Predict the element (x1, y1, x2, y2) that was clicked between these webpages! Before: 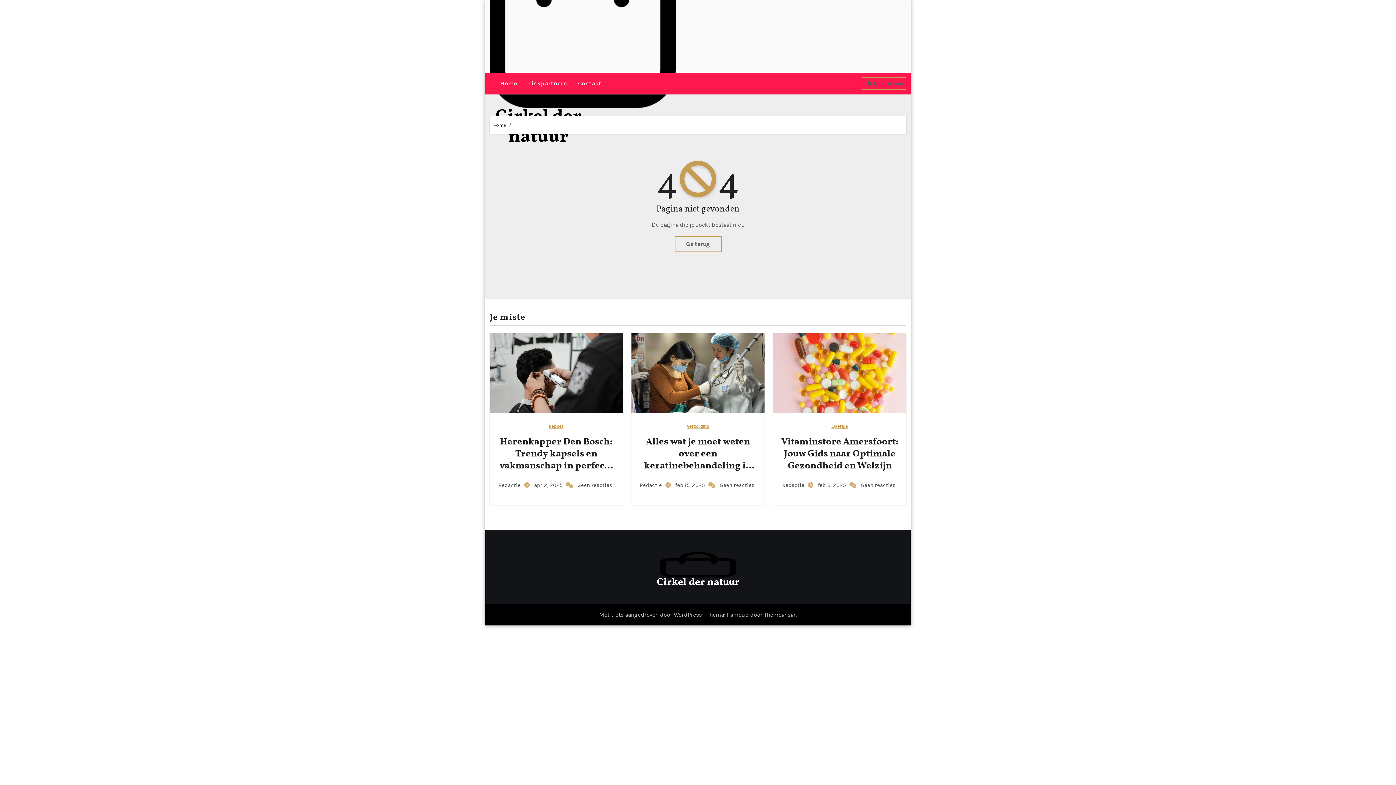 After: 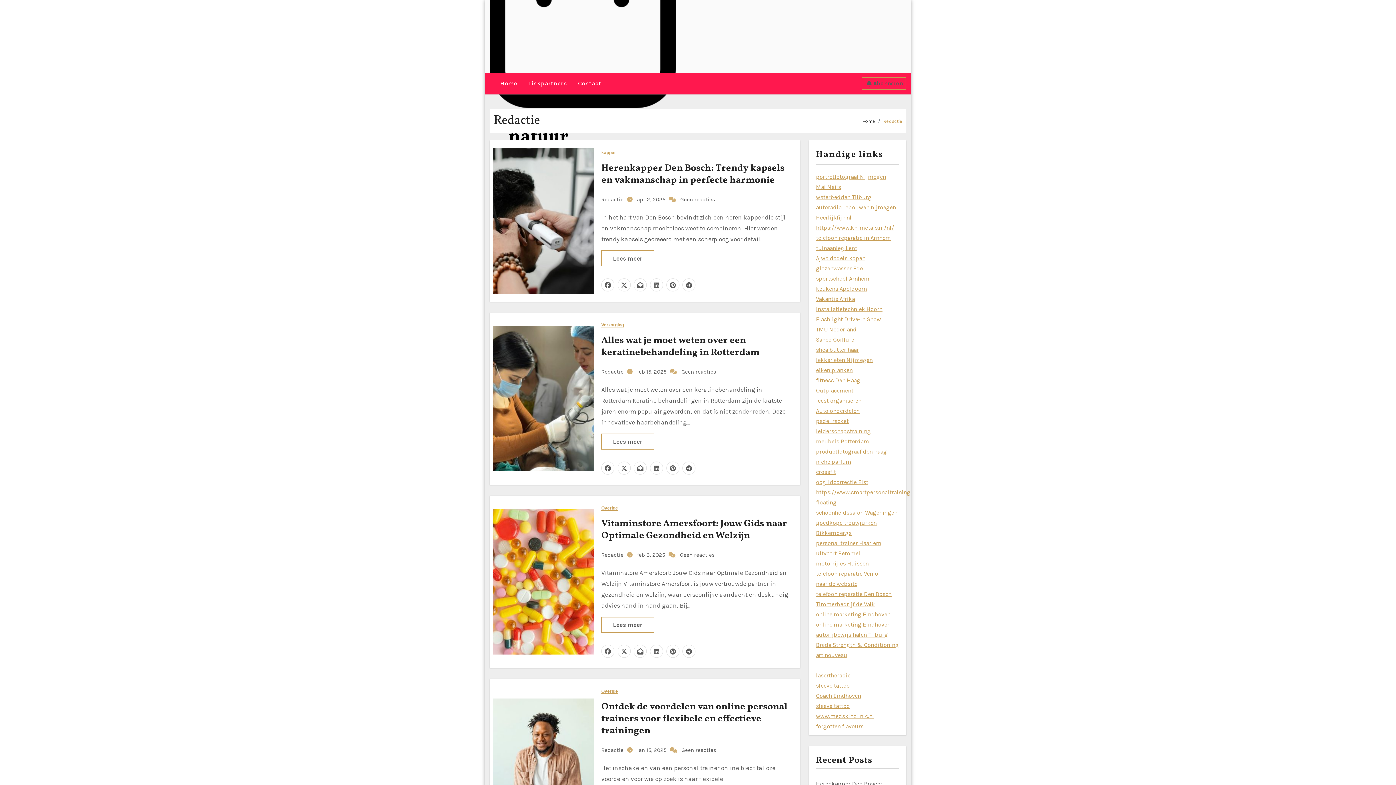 Action: label: Redactie  bbox: (639, 482, 663, 488)